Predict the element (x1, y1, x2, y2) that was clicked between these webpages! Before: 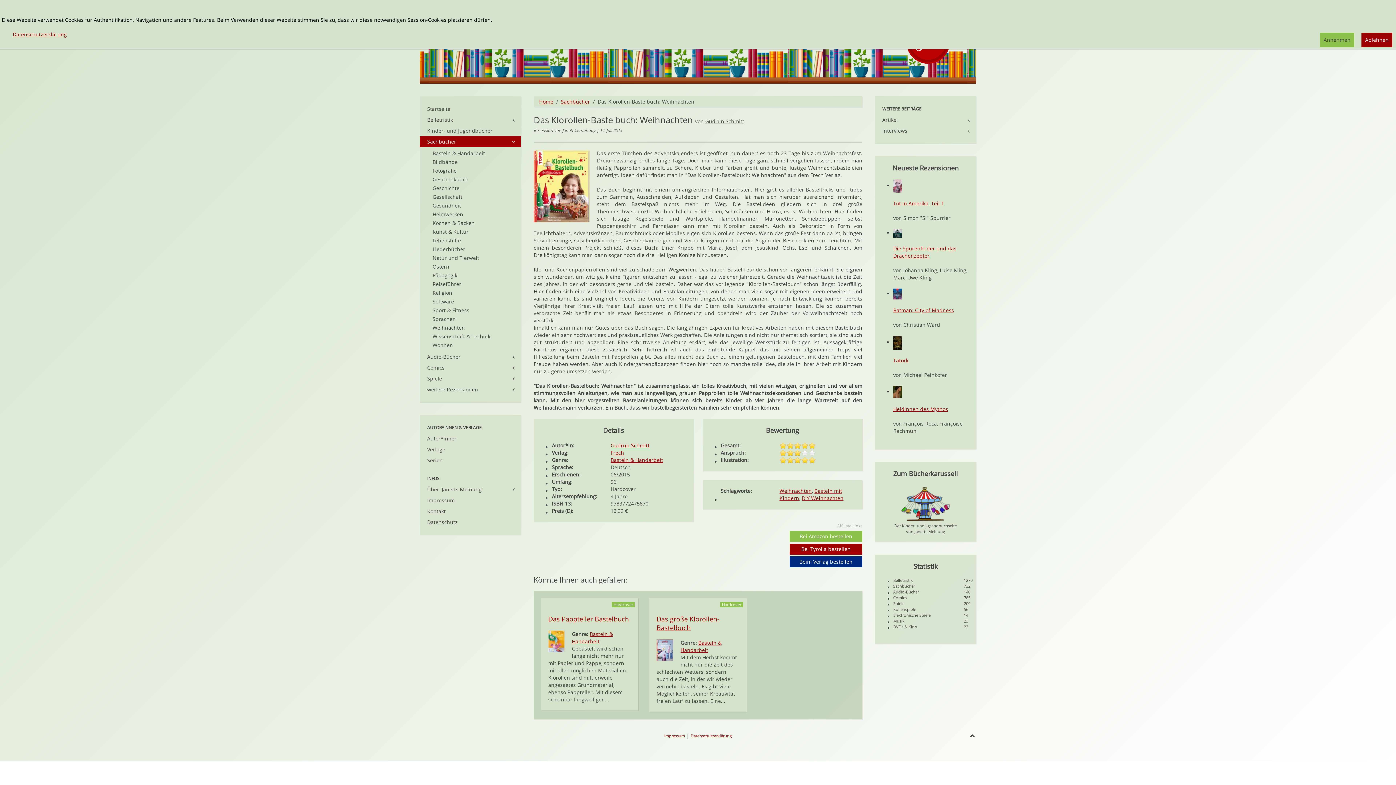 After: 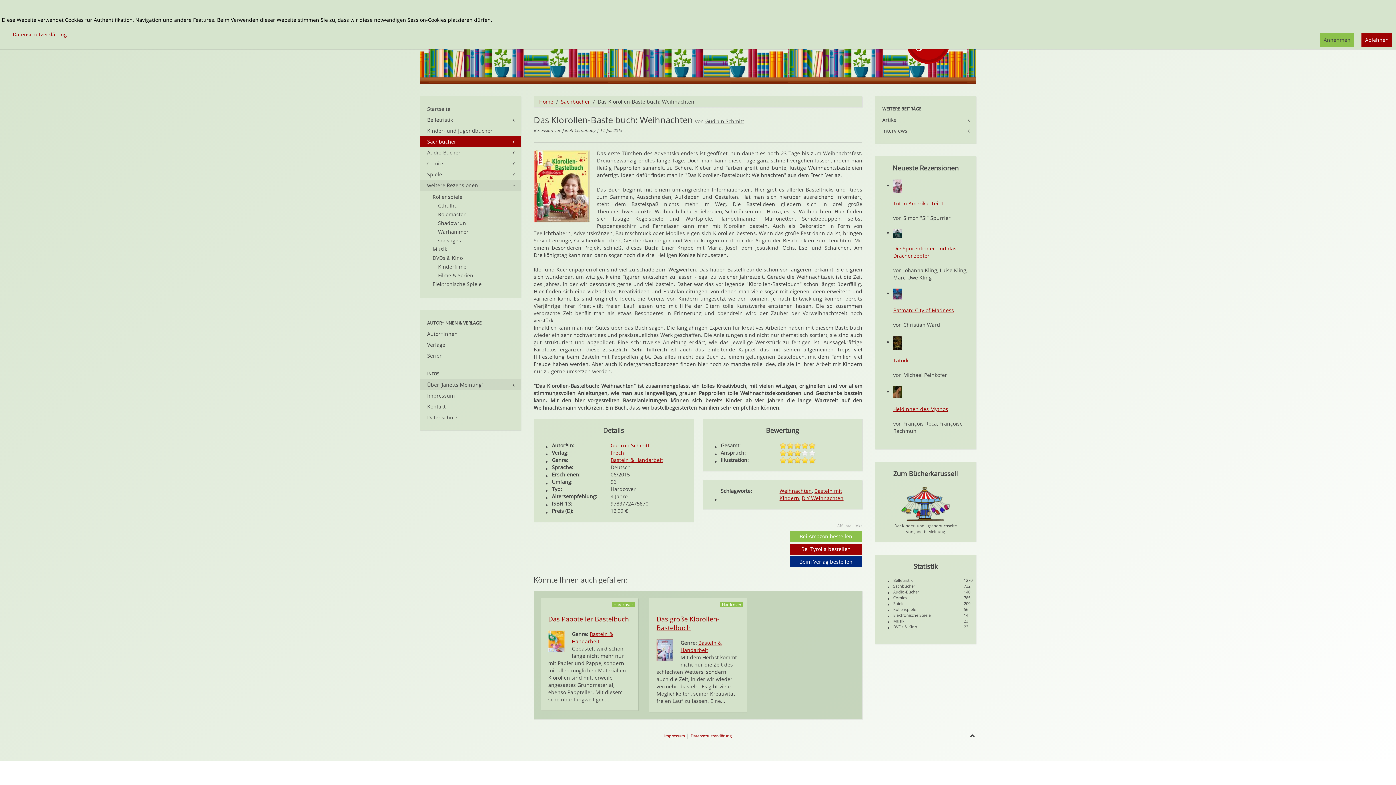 Action: bbox: (420, 384, 521, 395) label: weitere Rezensionen